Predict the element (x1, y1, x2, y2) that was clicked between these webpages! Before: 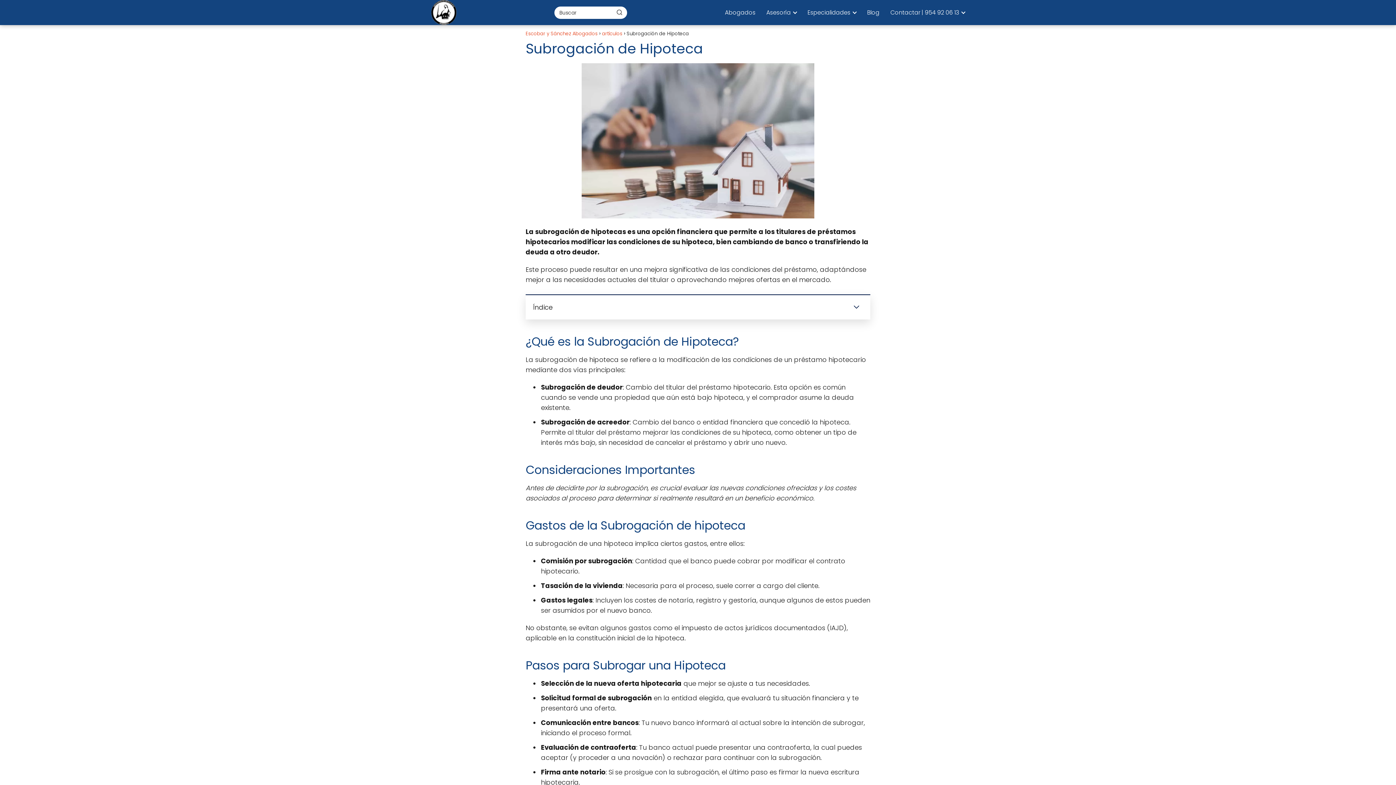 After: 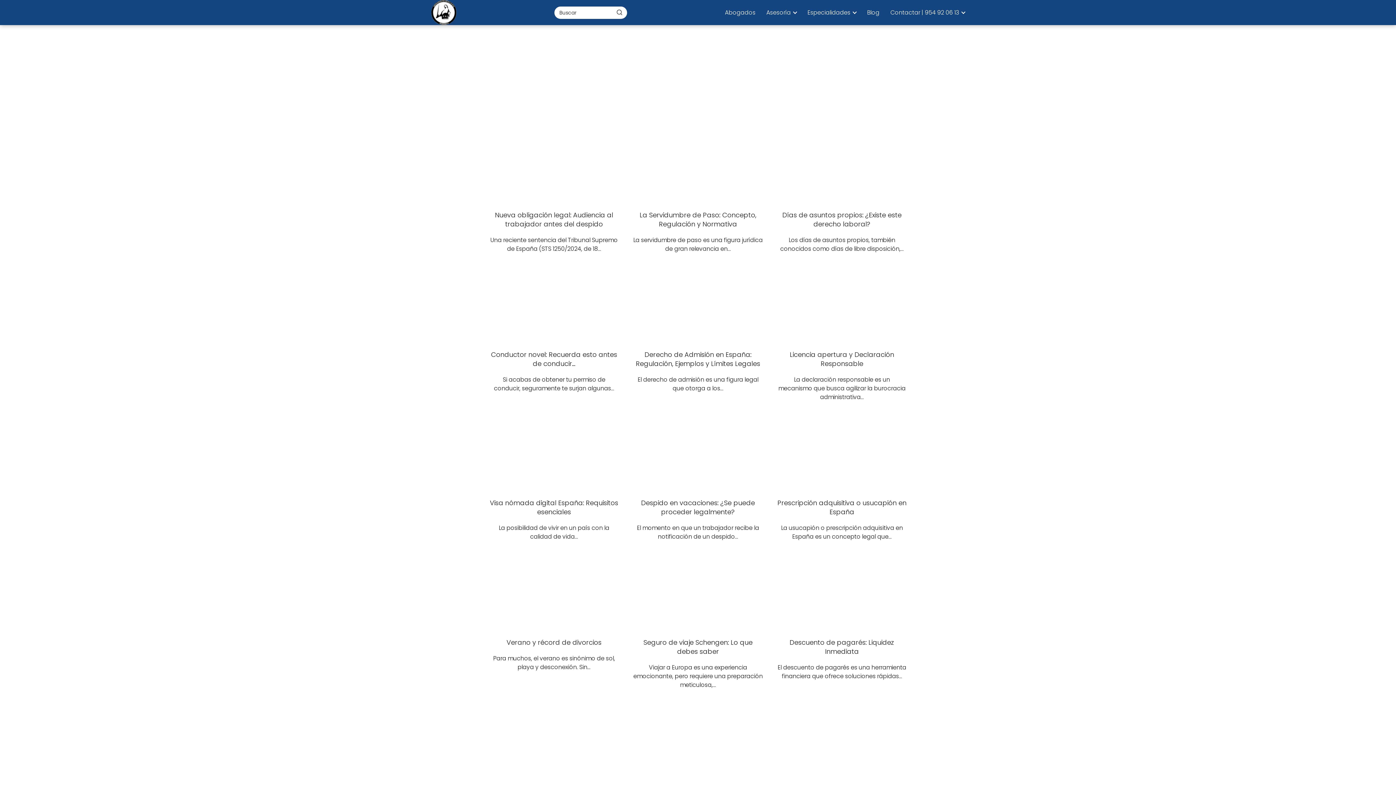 Action: label: Blog bbox: (867, 8, 879, 16)